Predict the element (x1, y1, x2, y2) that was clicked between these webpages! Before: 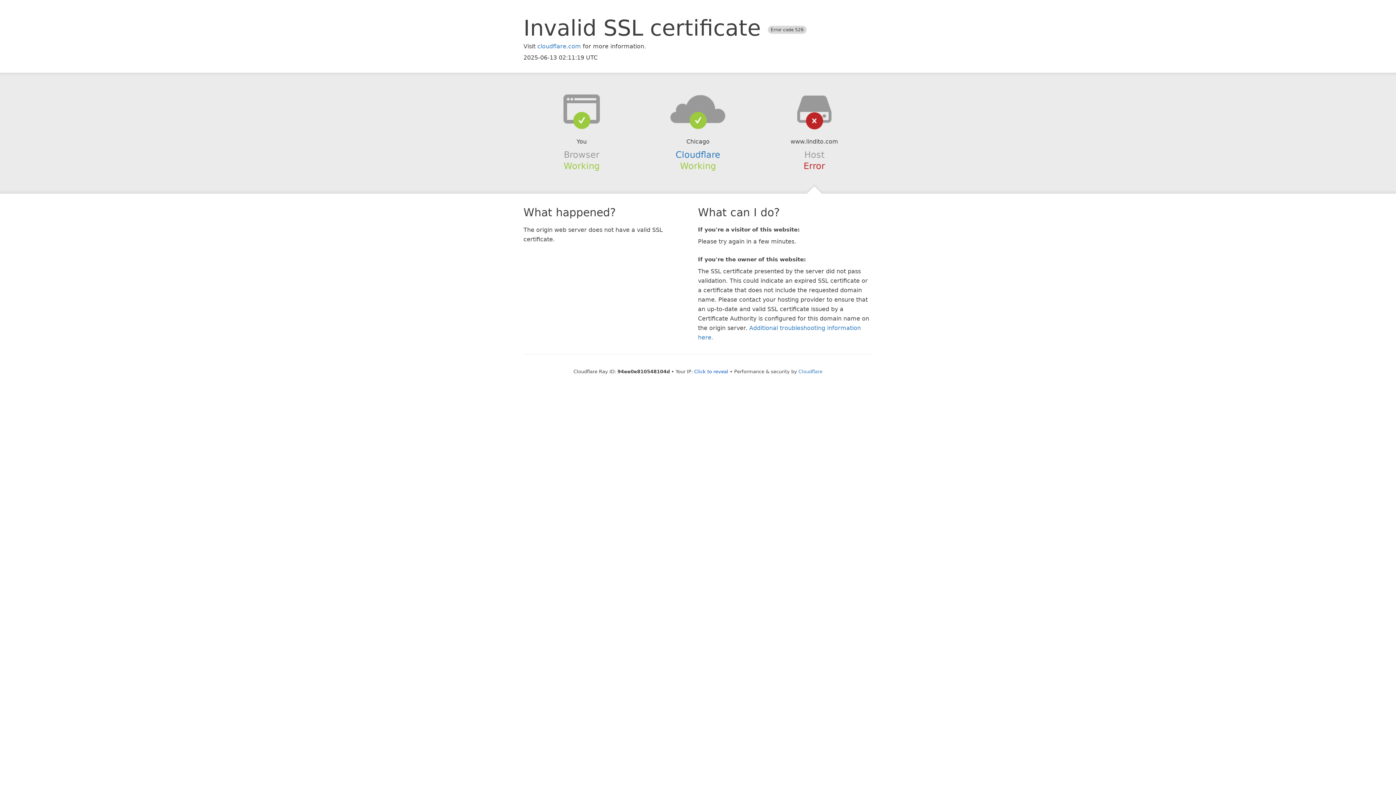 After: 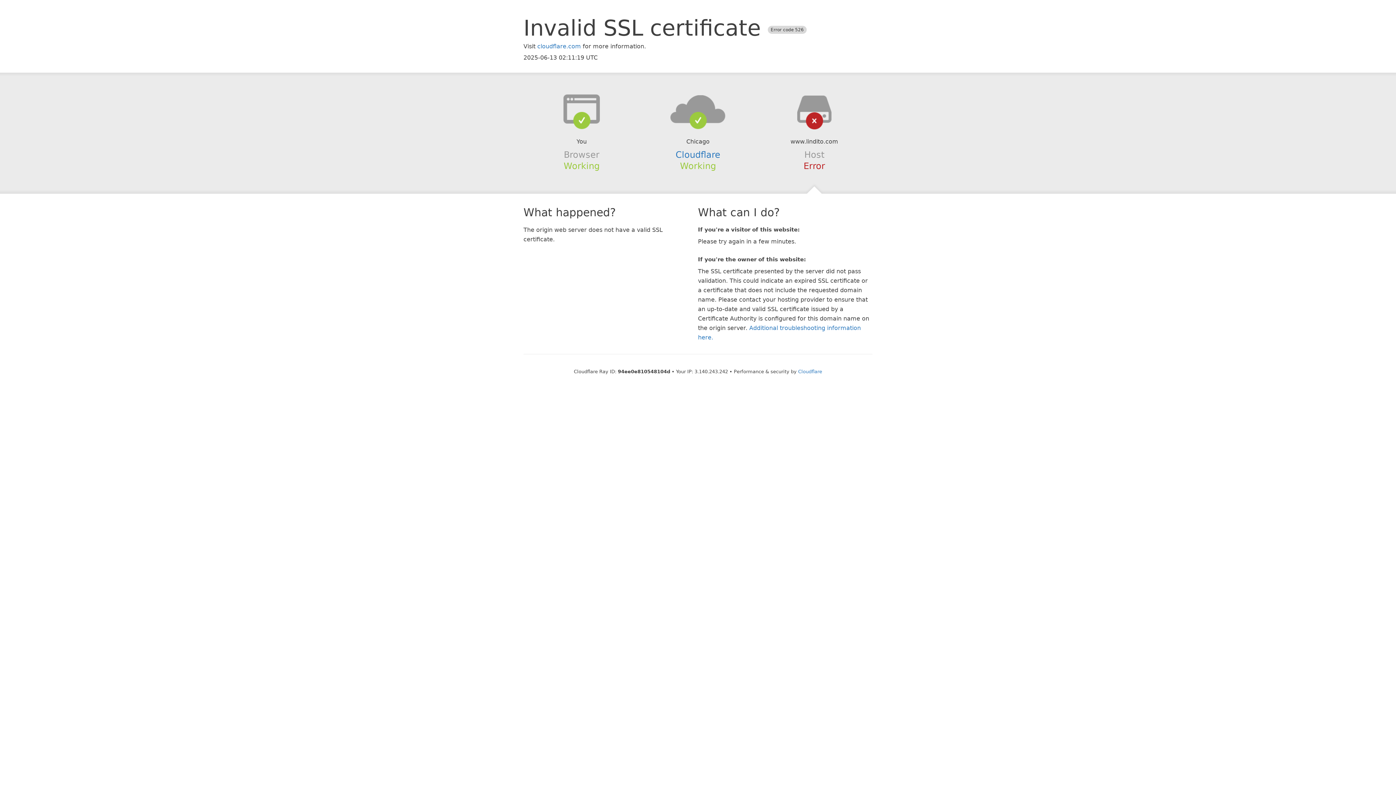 Action: label: Click to reveal bbox: (694, 368, 728, 374)